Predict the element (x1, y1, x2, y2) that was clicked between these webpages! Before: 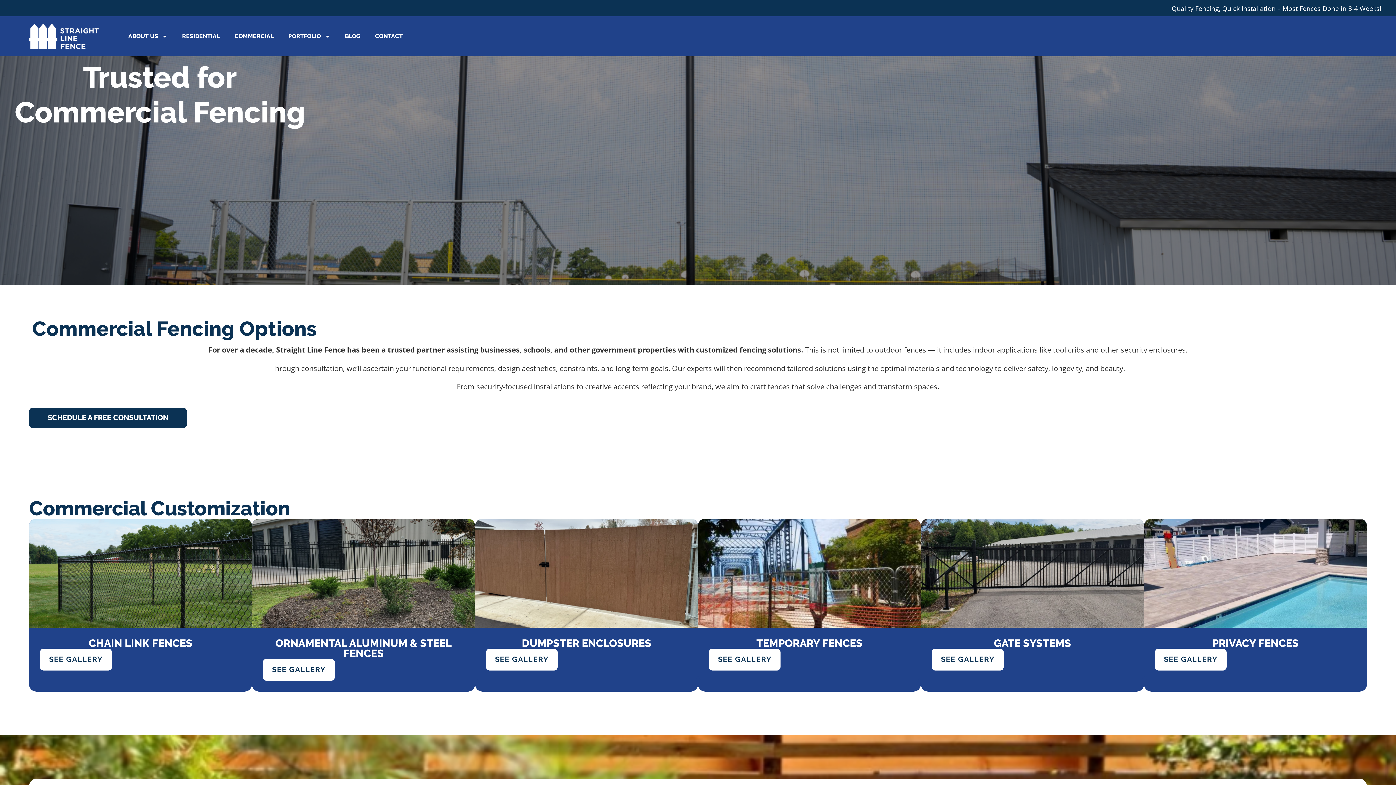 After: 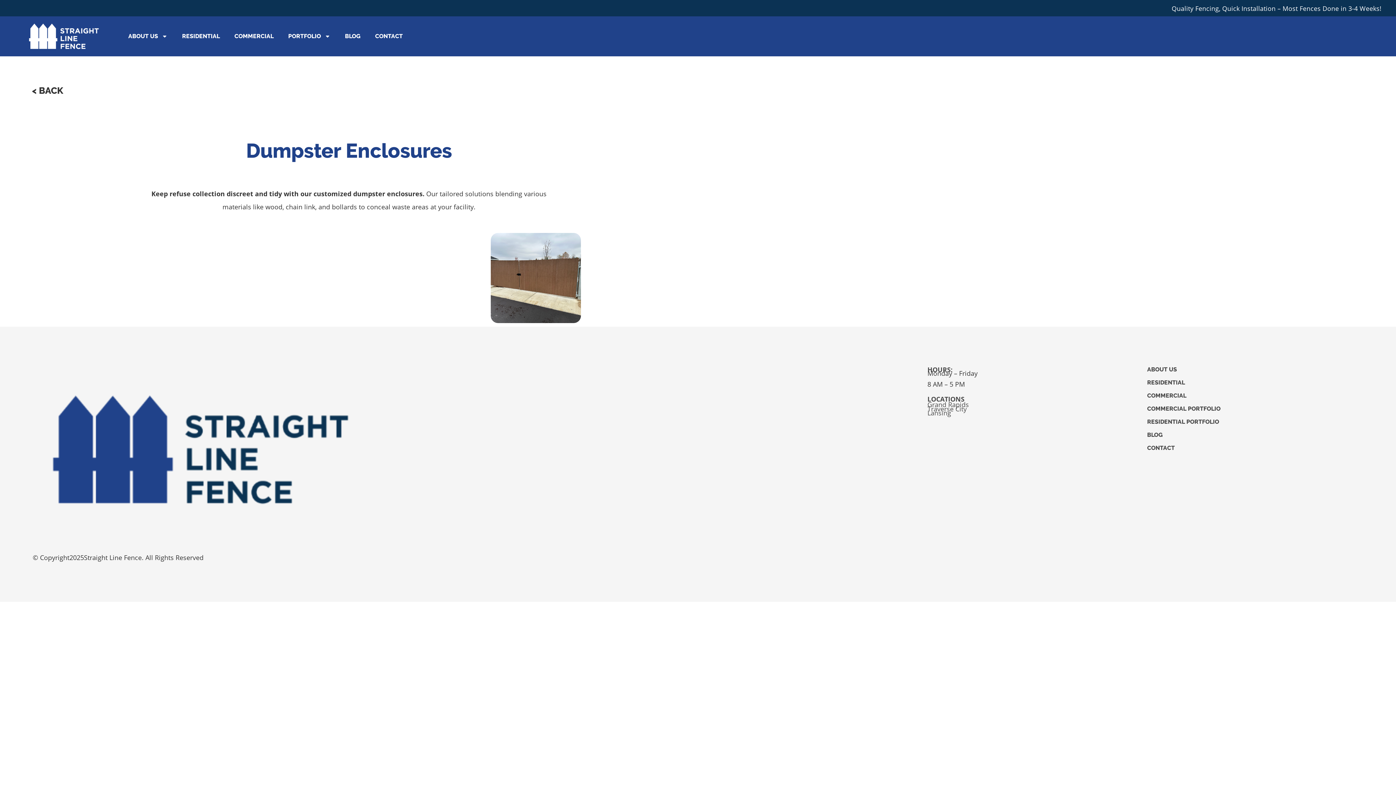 Action: label: SEE GALLERY bbox: (486, 649, 557, 671)